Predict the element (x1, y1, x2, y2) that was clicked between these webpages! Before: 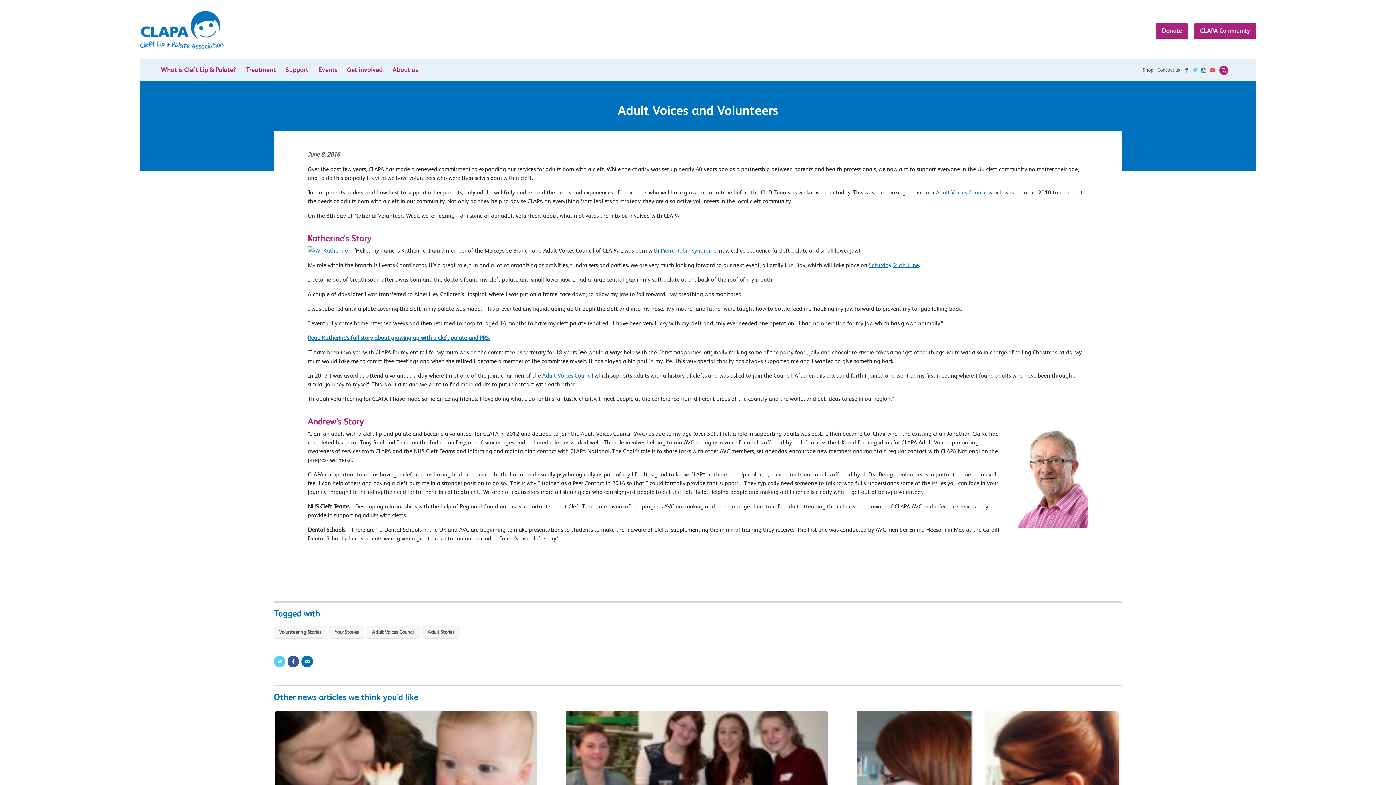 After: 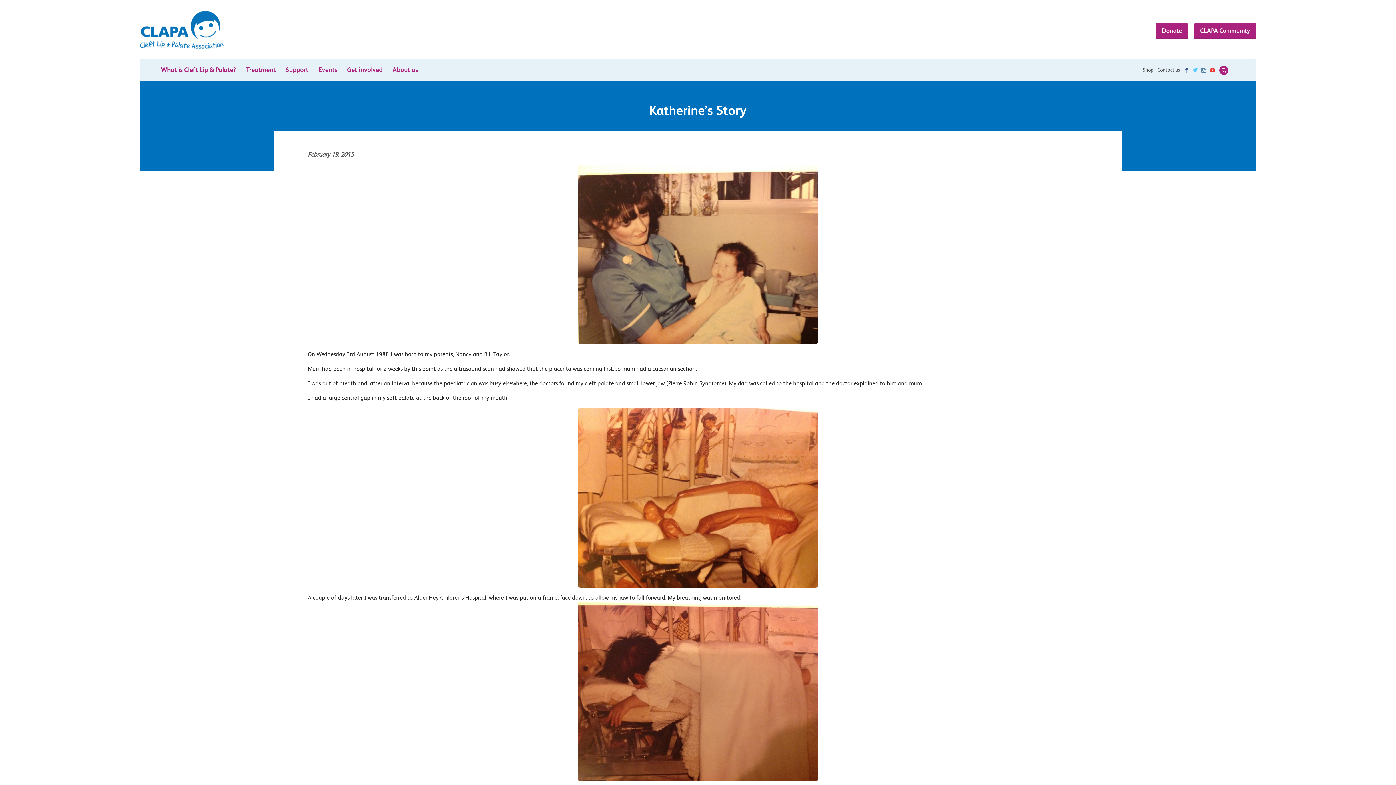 Action: label: Read Katherine’s full story about growing up with a cleft palate and PRS. bbox: (307, 334, 490, 341)